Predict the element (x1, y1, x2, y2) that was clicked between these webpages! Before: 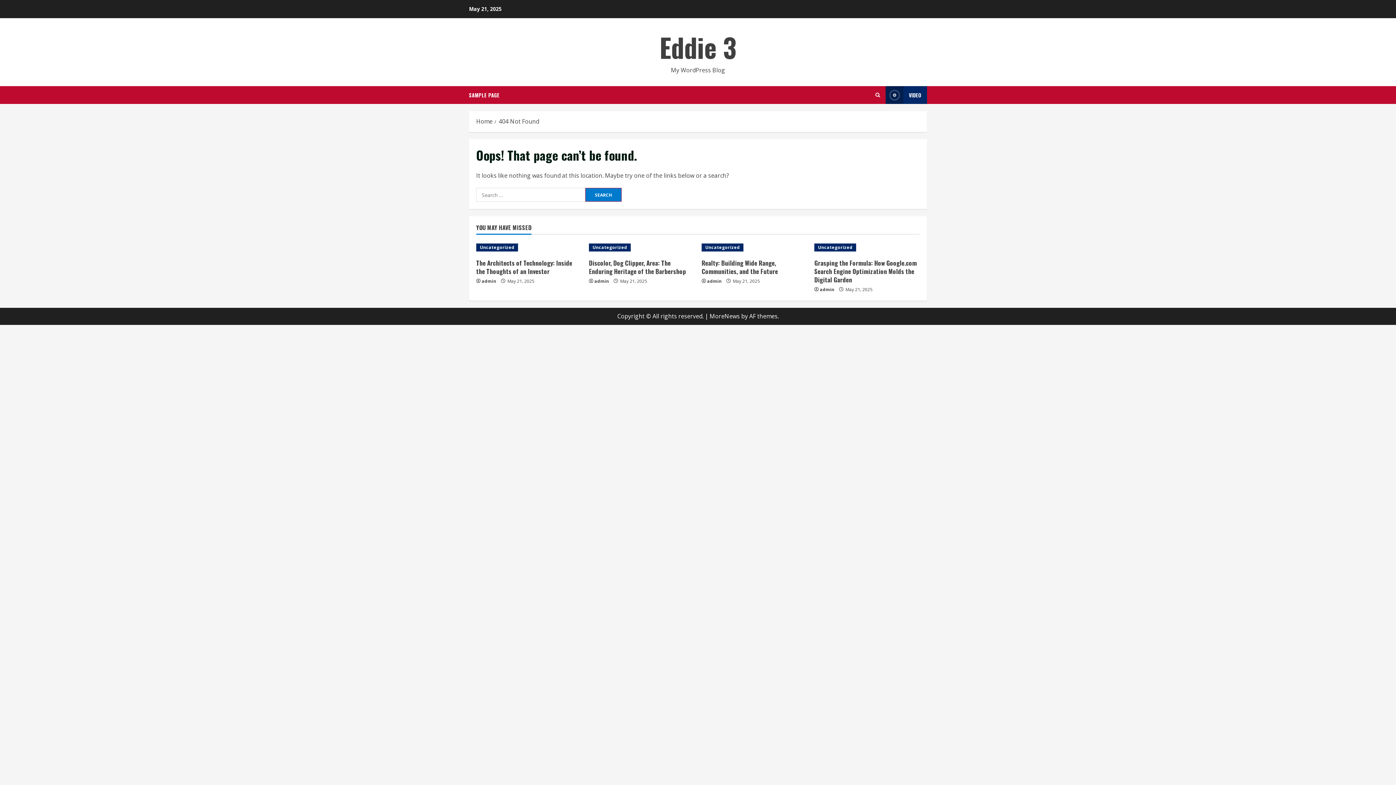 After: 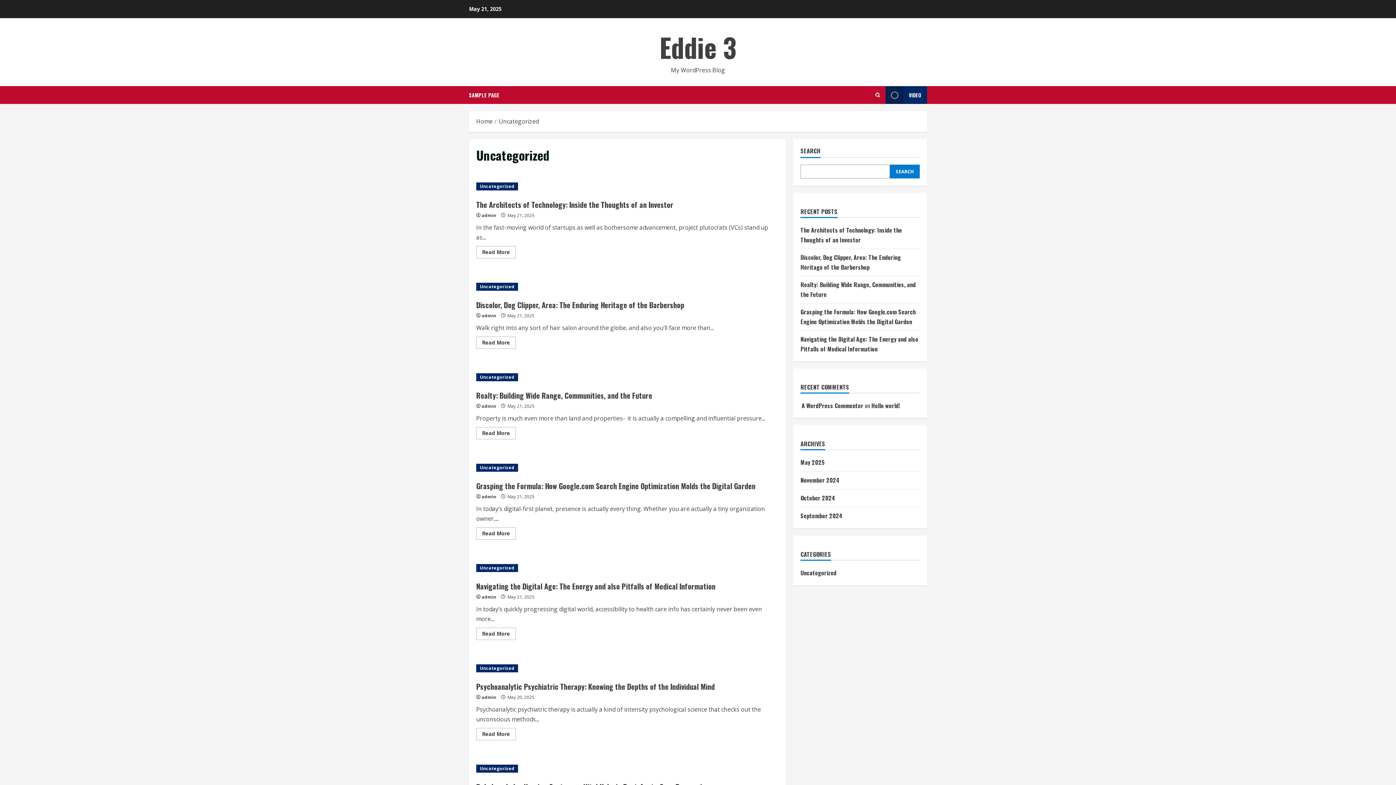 Action: bbox: (814, 243, 856, 251) label: Uncategorized